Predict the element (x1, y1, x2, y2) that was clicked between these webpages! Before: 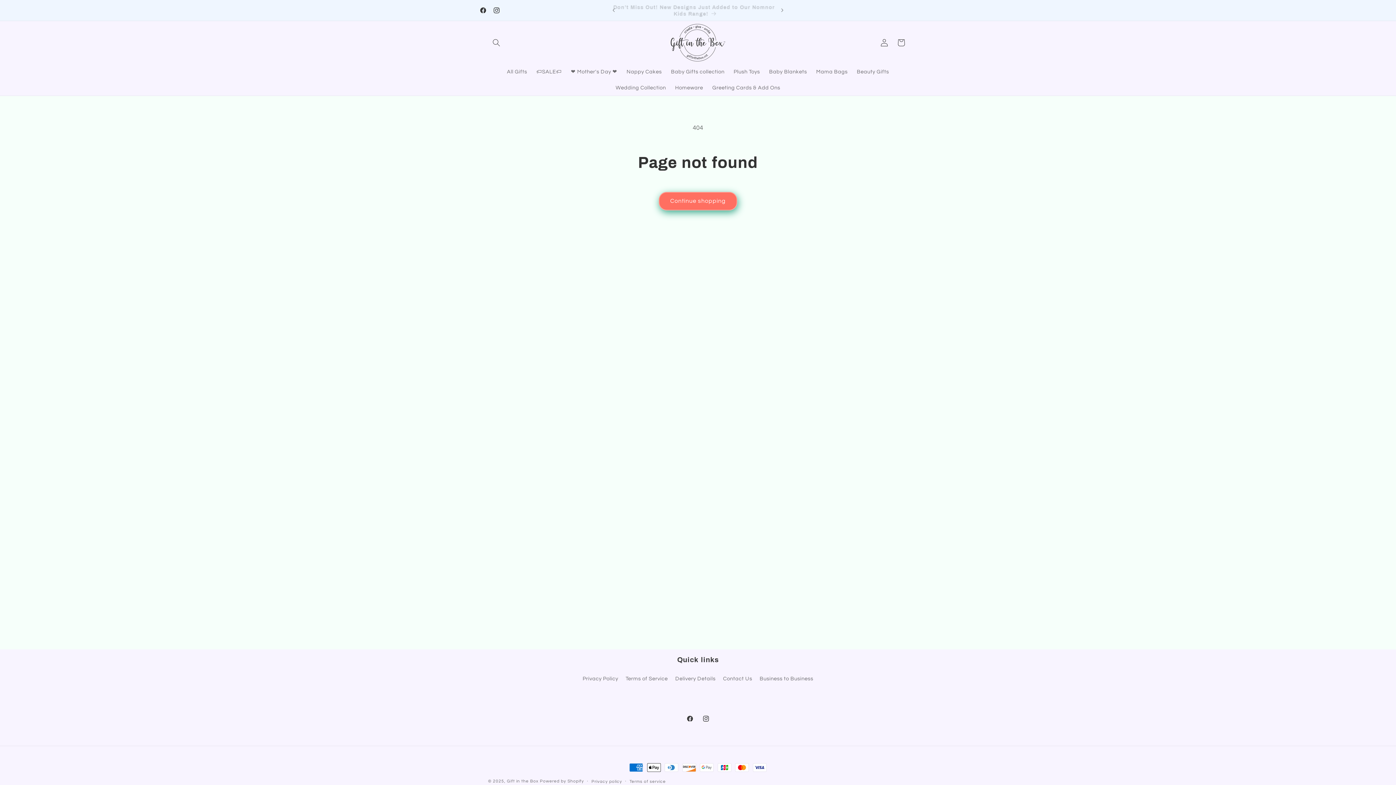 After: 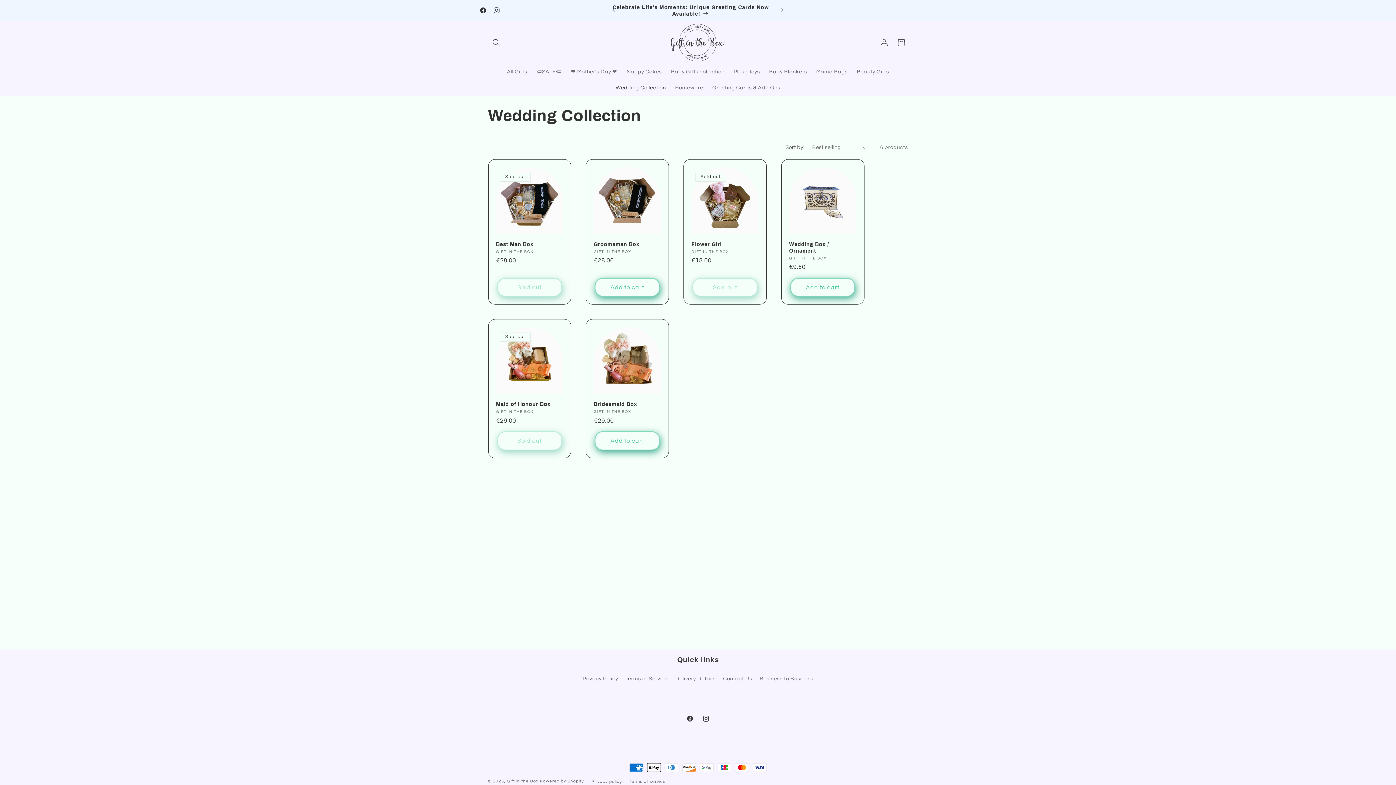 Action: label: Wedding Collection bbox: (611, 79, 670, 95)